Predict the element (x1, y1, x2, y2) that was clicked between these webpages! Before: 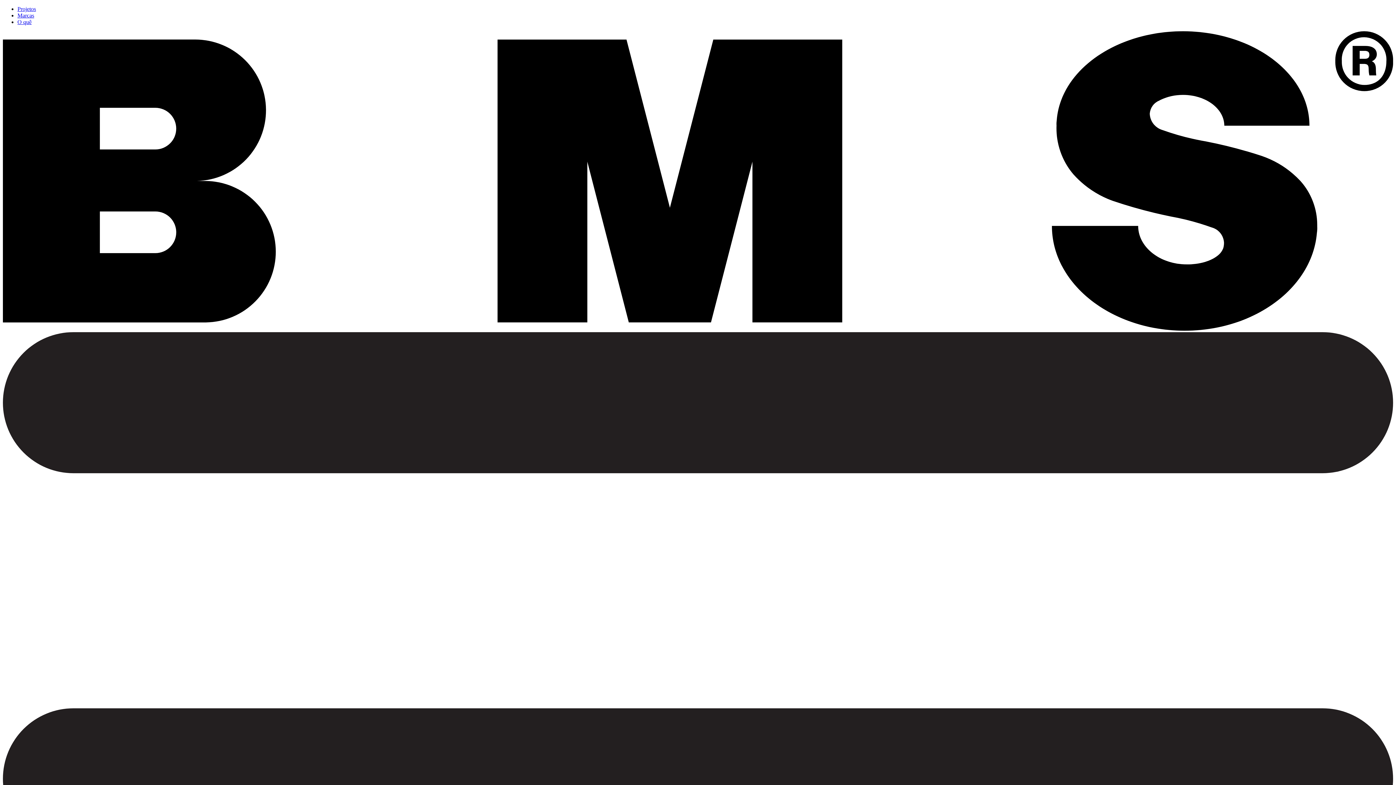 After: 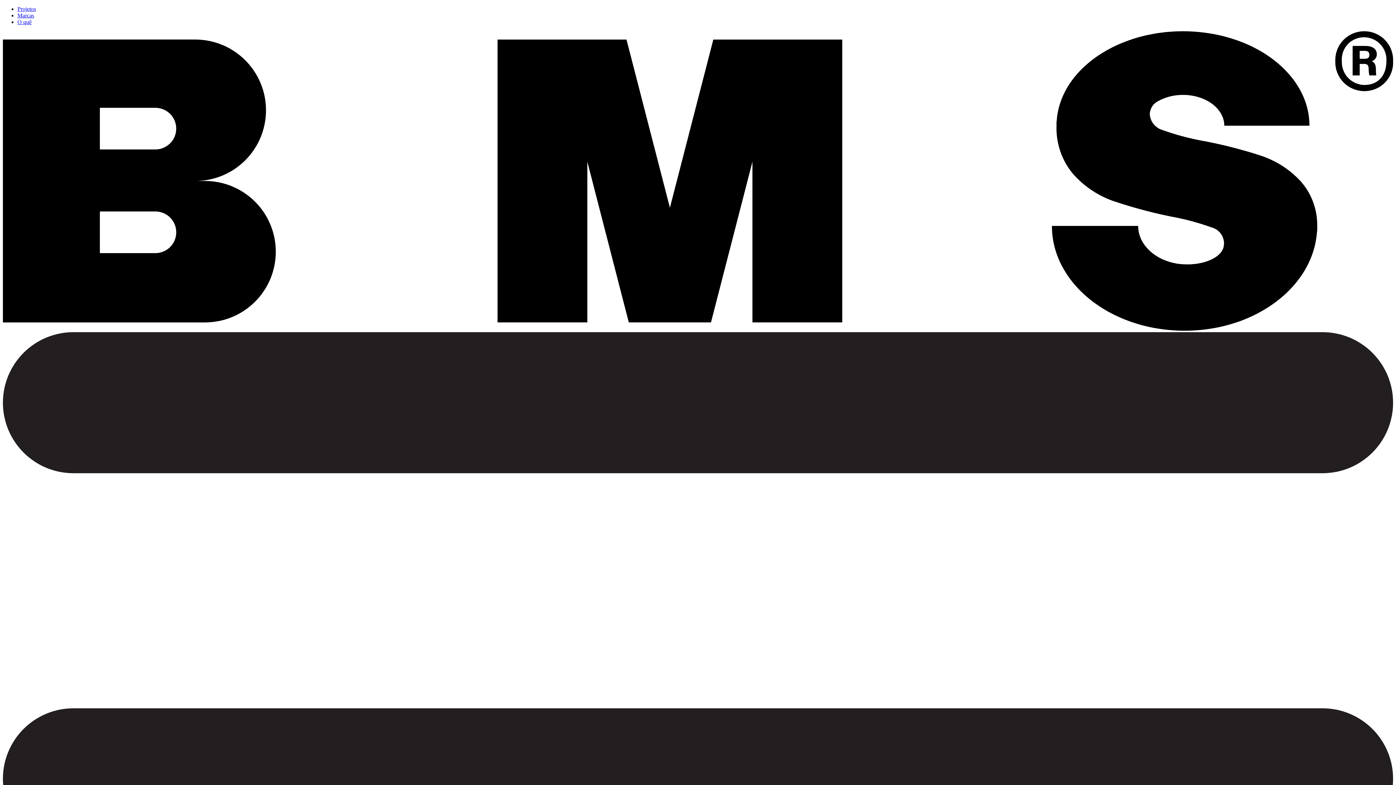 Action: label: O quê bbox: (17, 18, 31, 25)